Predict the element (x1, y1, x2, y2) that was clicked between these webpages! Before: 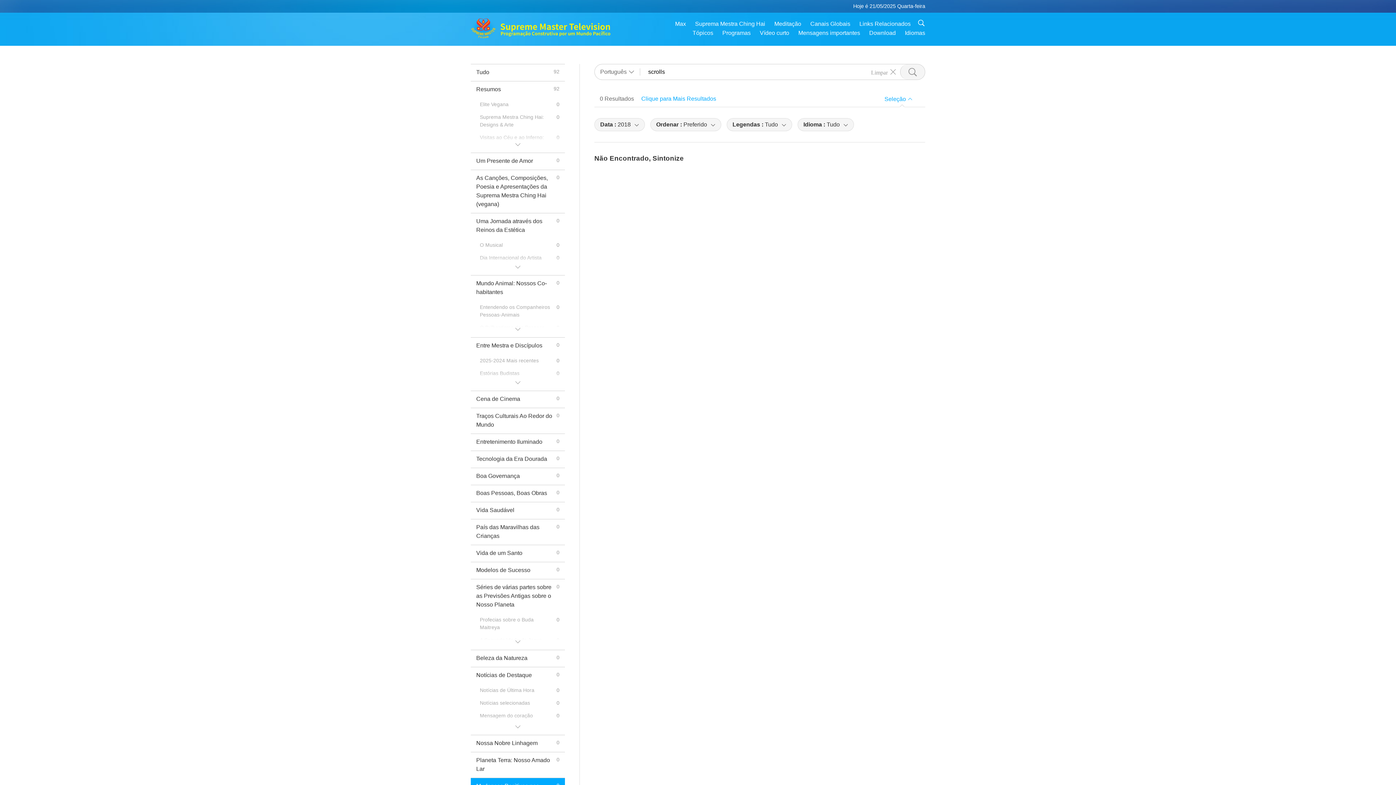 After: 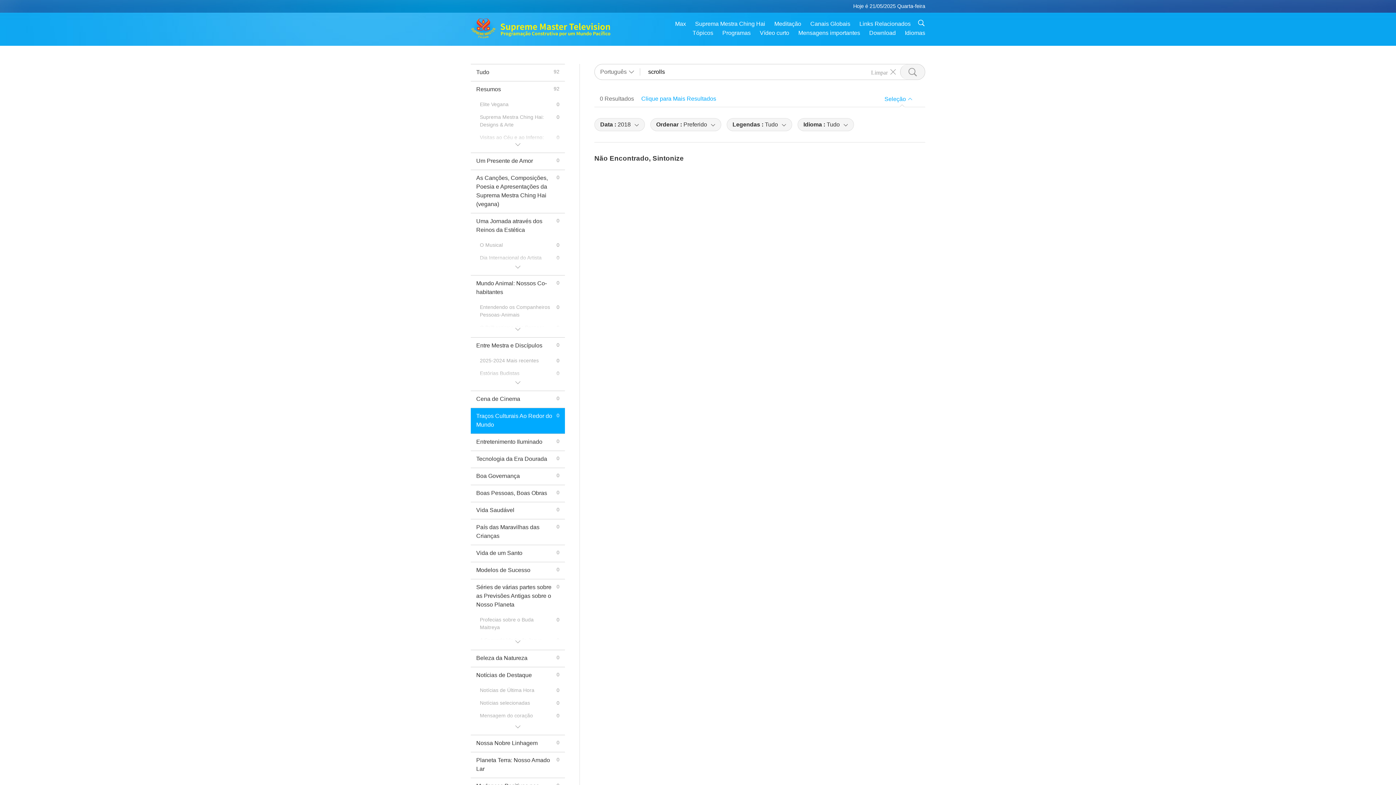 Action: bbox: (470, 408, 565, 433) label: Traços Culturais Ao Redor do Mundo
0